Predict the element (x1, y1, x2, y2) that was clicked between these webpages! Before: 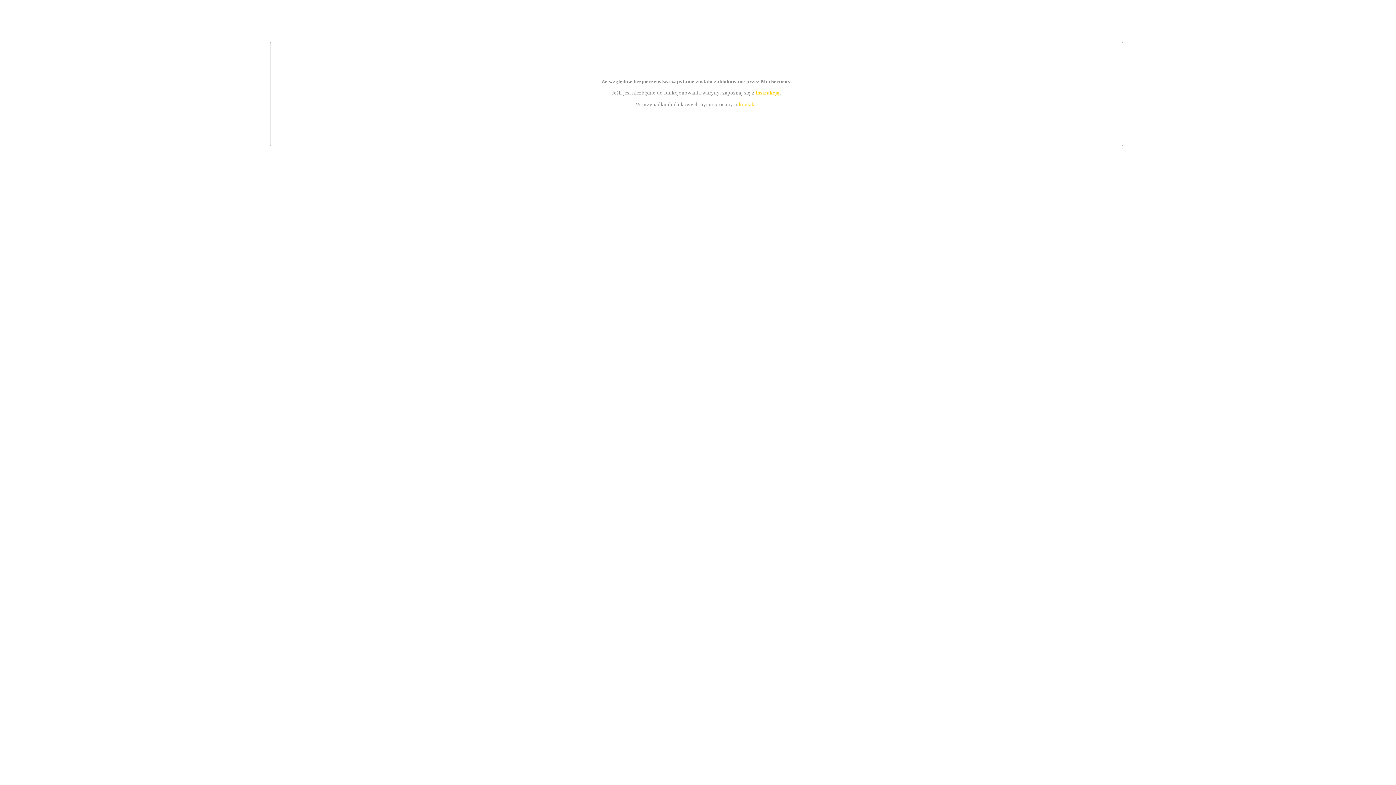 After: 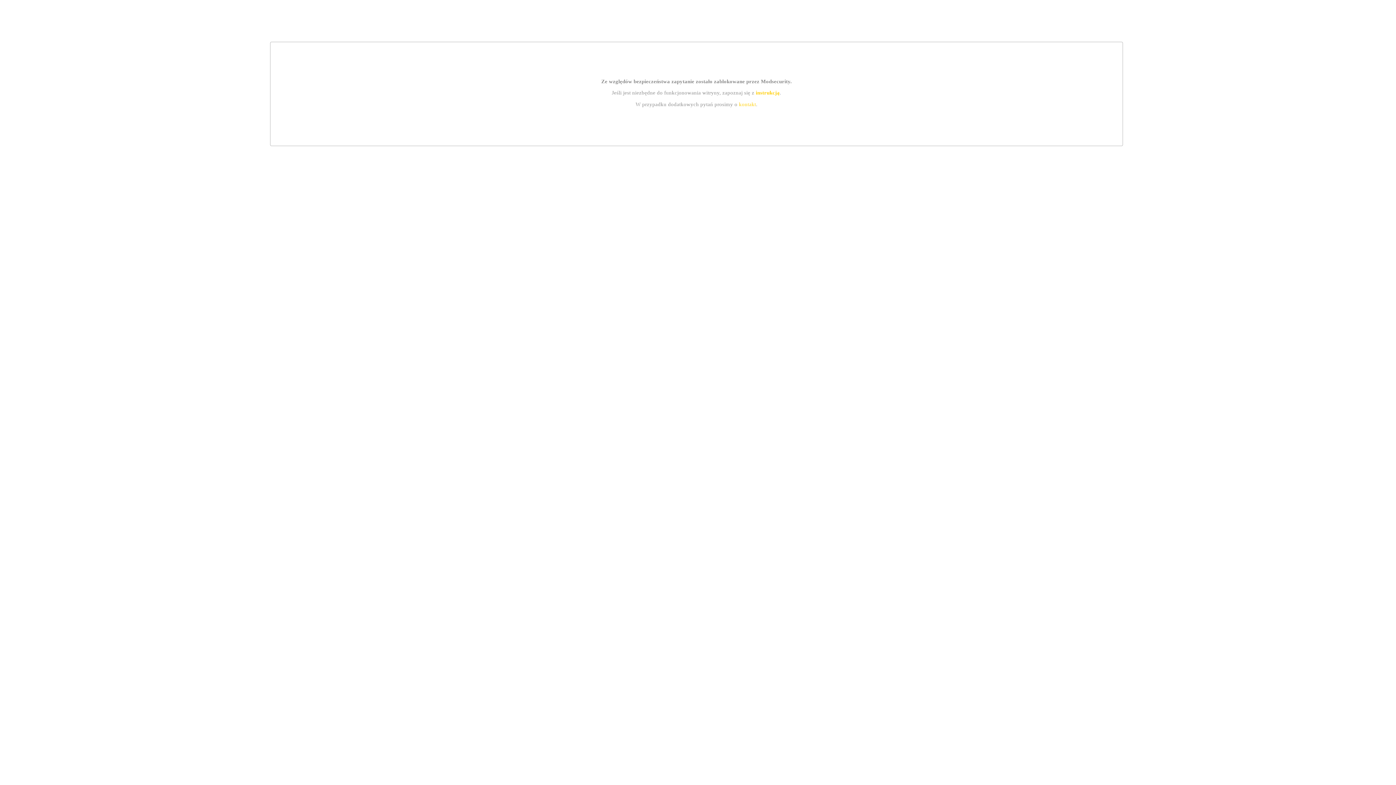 Action: label: kontakt bbox: (739, 101, 756, 107)